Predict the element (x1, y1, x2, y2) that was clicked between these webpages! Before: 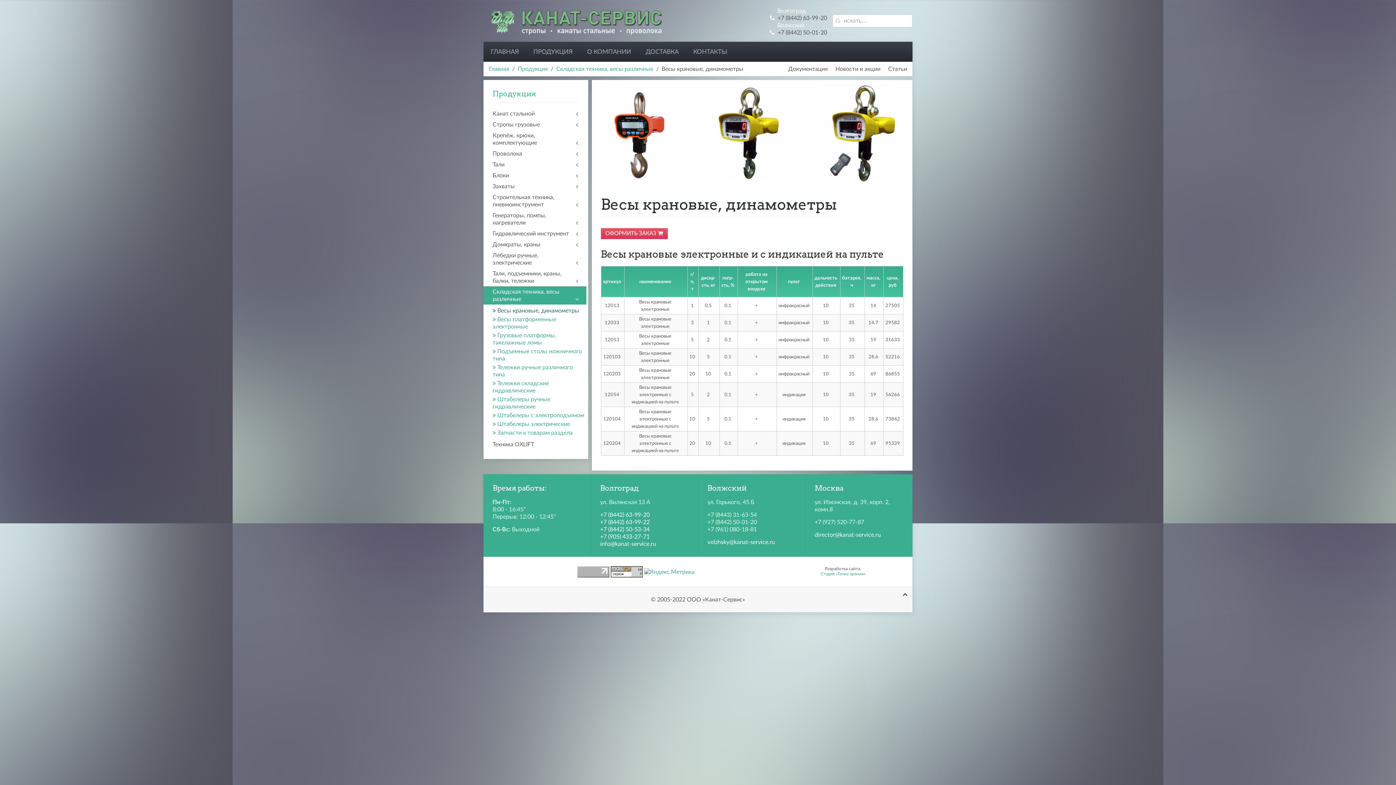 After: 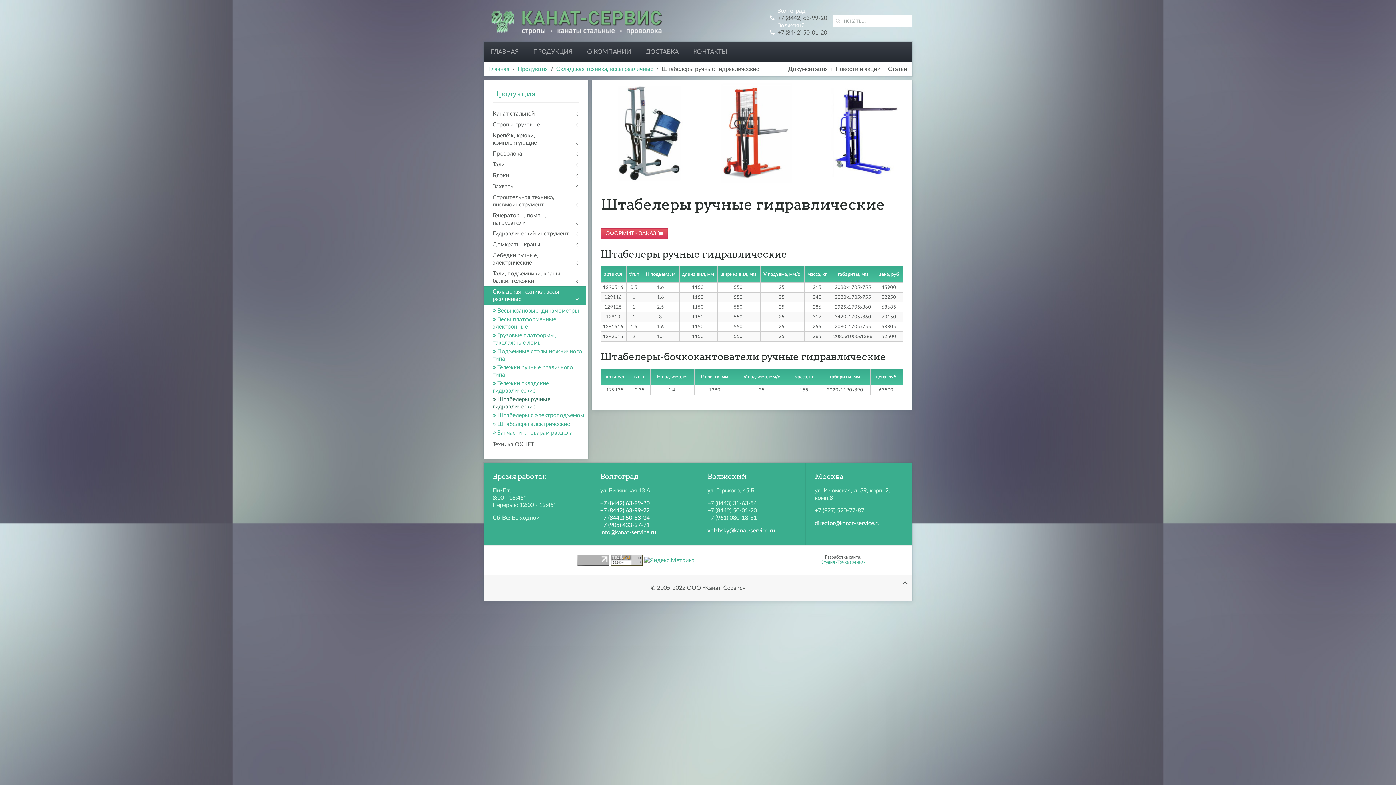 Action: bbox: (492, 395, 584, 411) label:  Штабелеры ручные гидравлические